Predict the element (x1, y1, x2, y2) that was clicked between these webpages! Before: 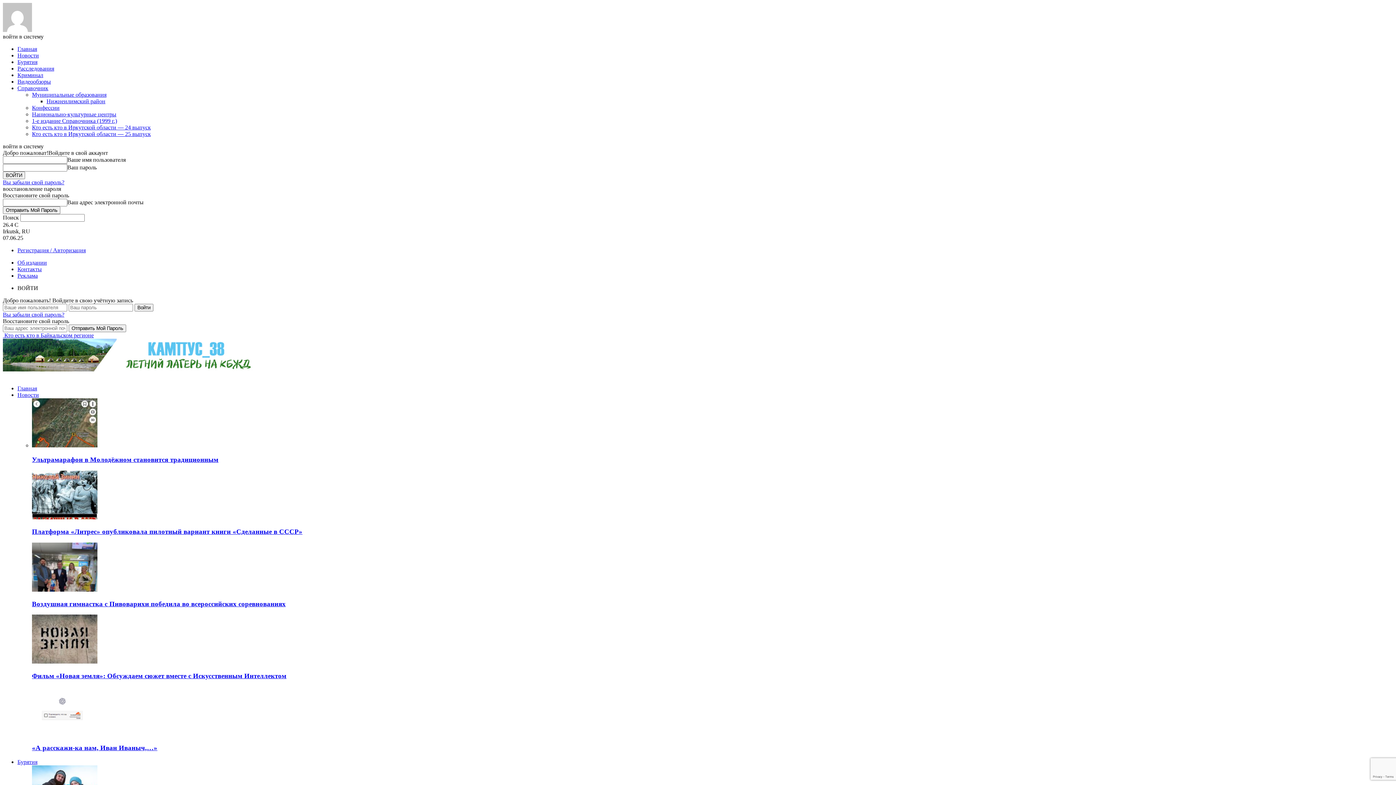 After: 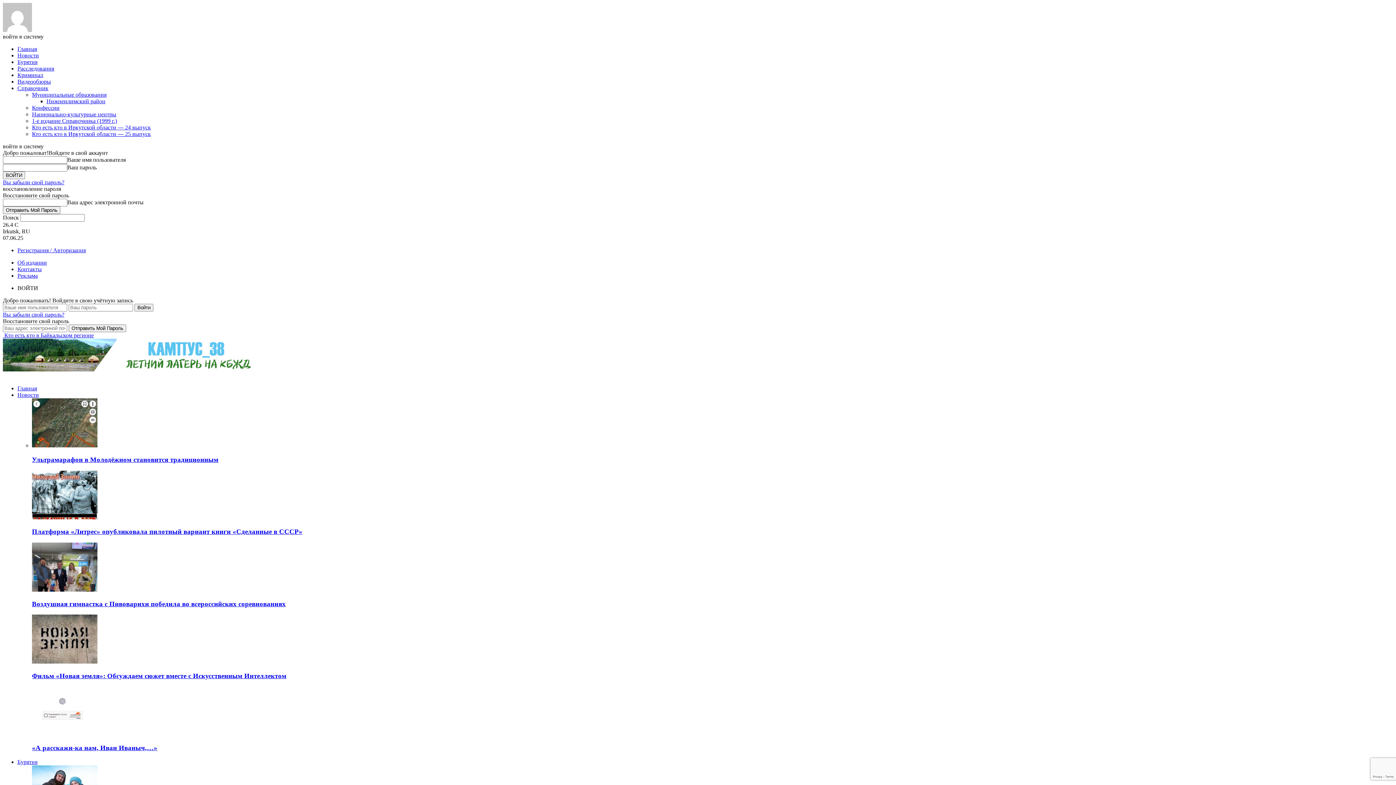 Action: bbox: (32, 586, 97, 593)